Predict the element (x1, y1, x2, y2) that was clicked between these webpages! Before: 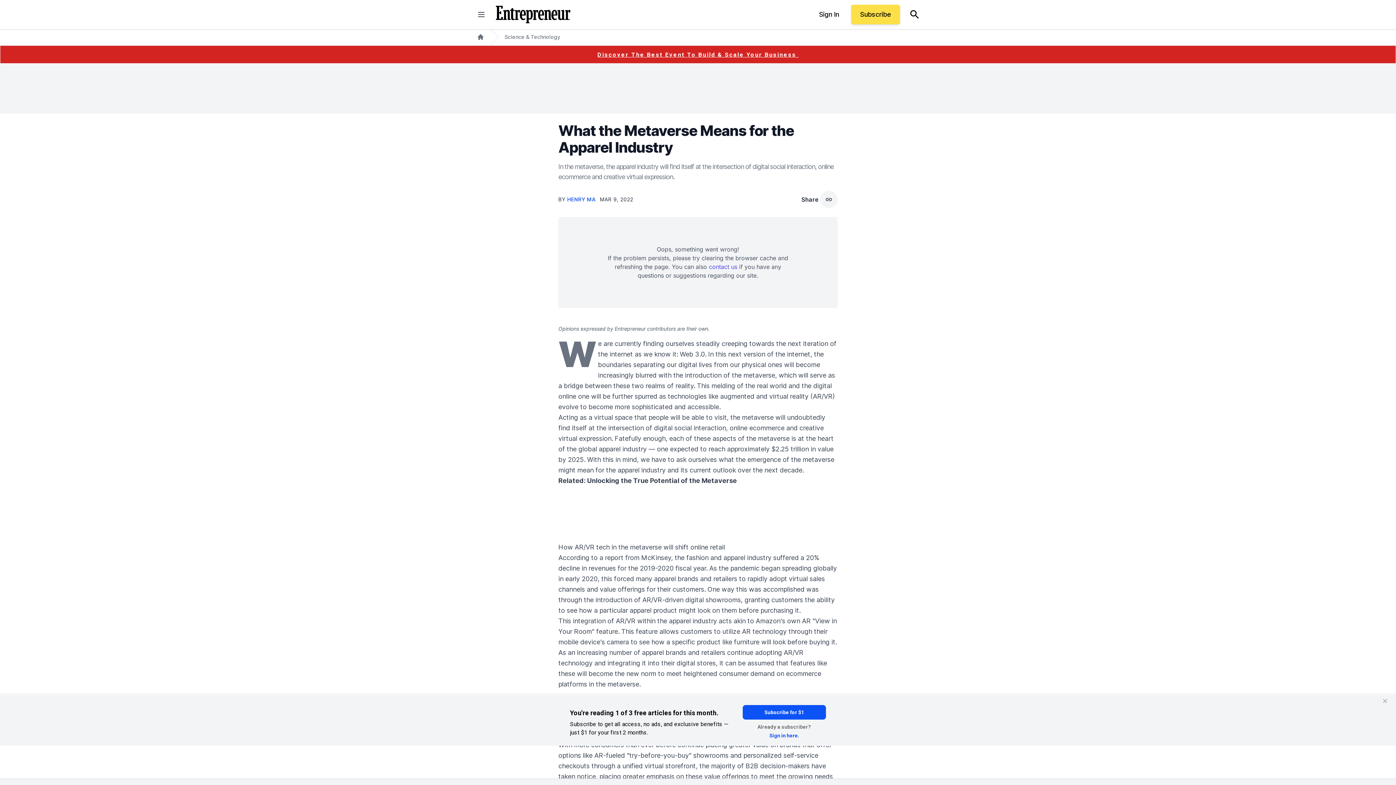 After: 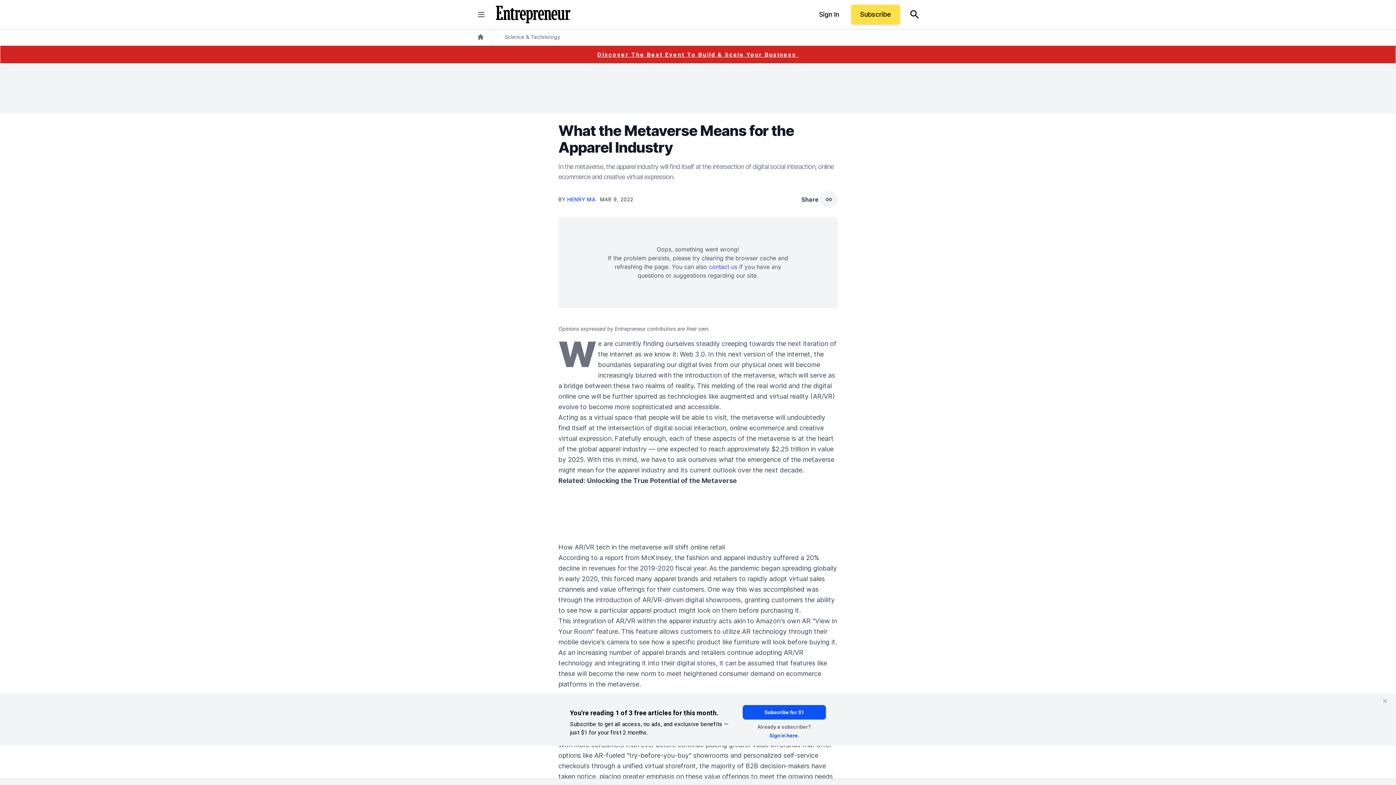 Action: label: $2.25 trillion in value bbox: (771, 445, 833, 453)